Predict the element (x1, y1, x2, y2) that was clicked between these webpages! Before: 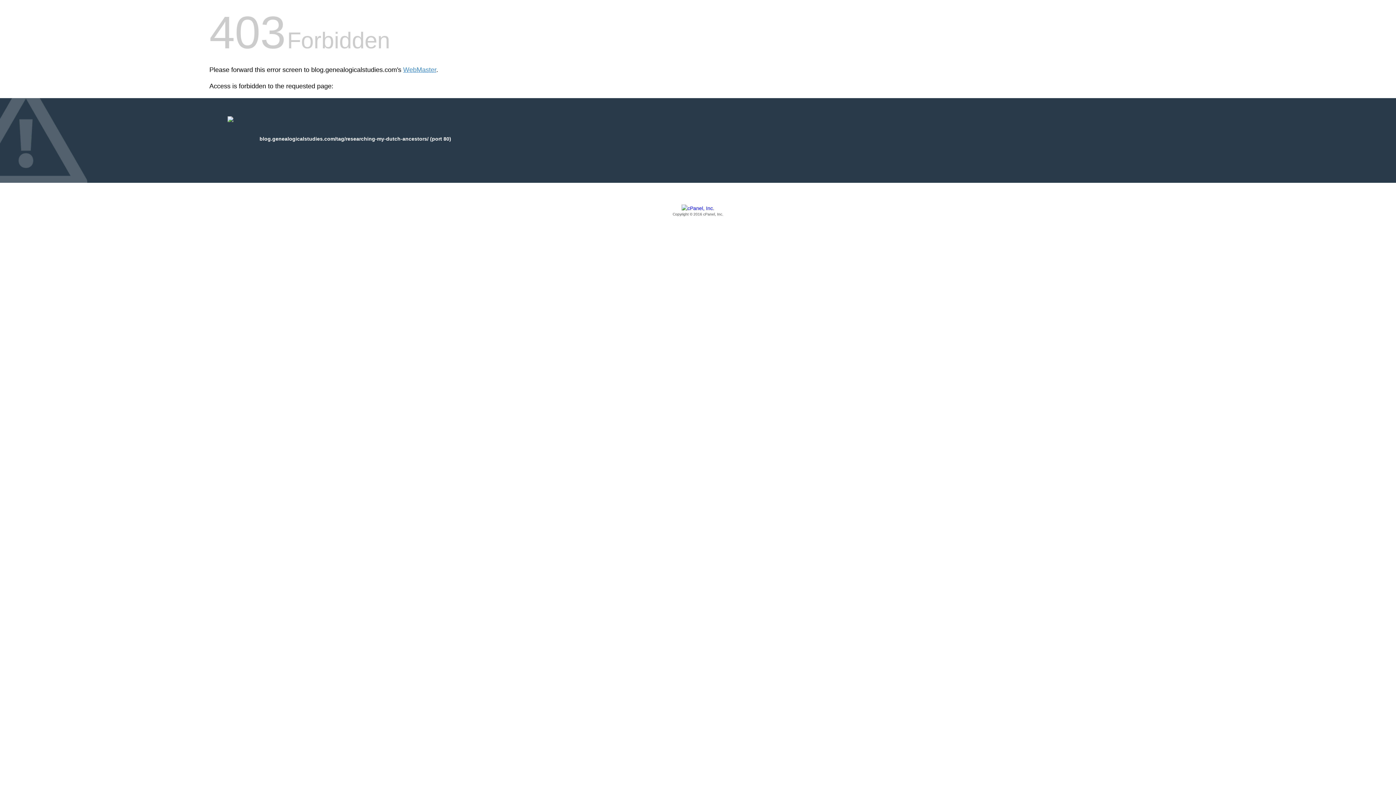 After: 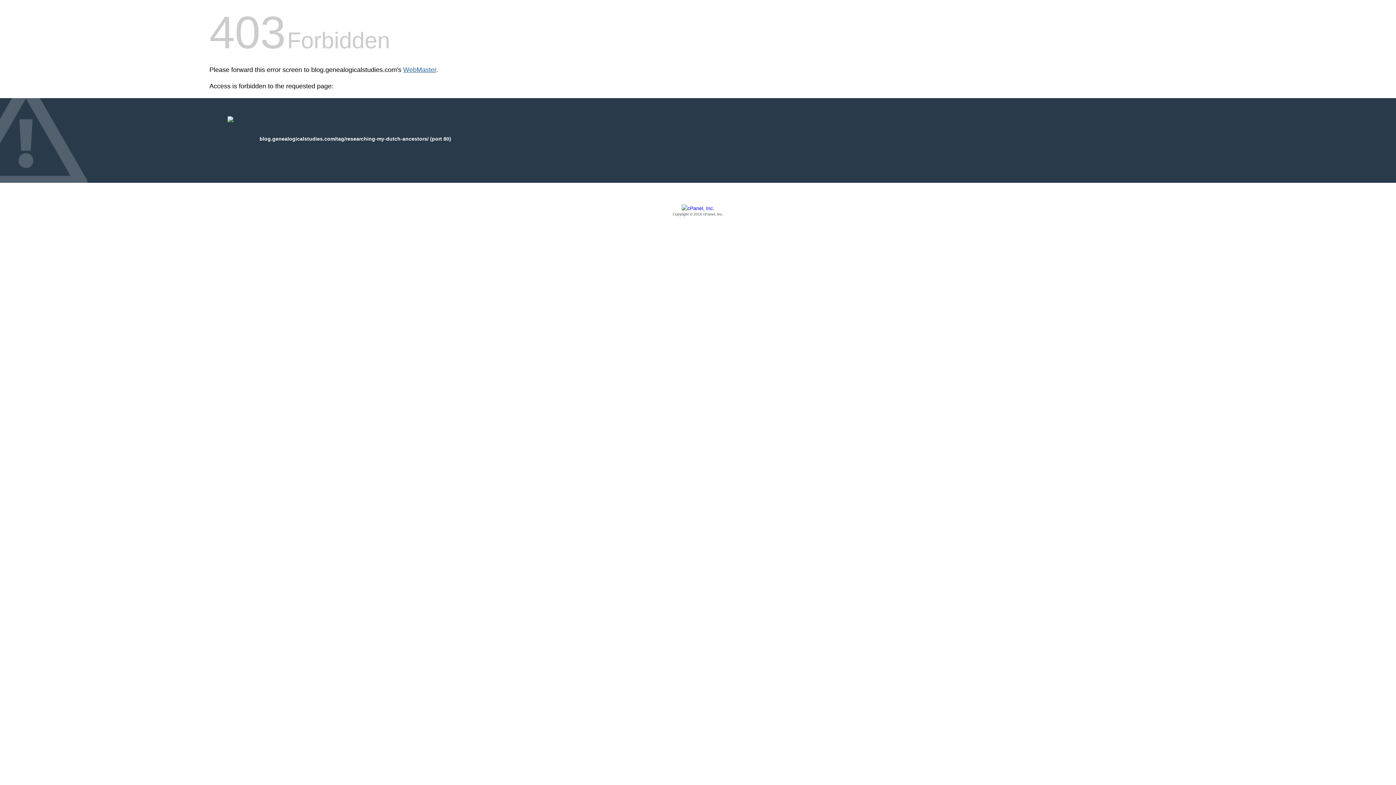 Action: label: WebMaster bbox: (403, 66, 436, 73)